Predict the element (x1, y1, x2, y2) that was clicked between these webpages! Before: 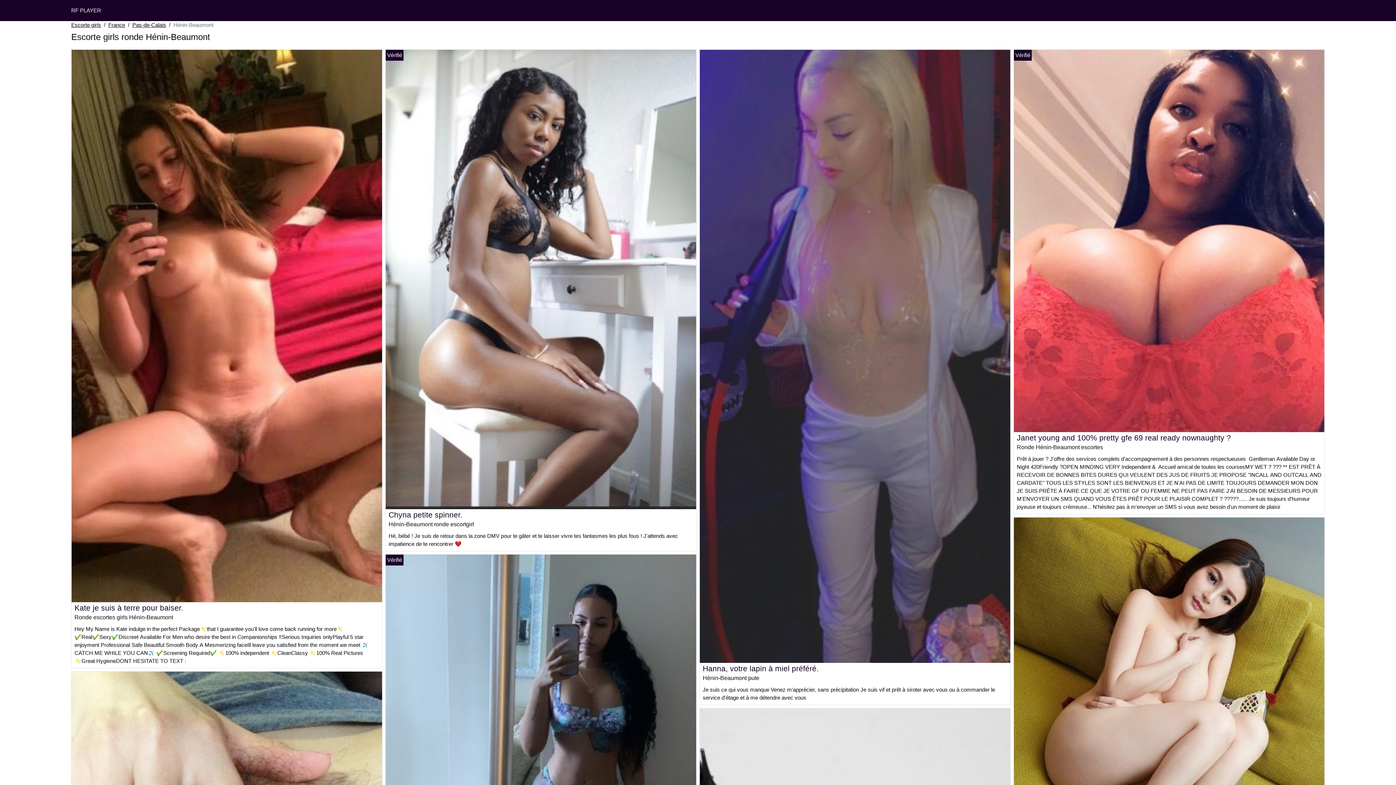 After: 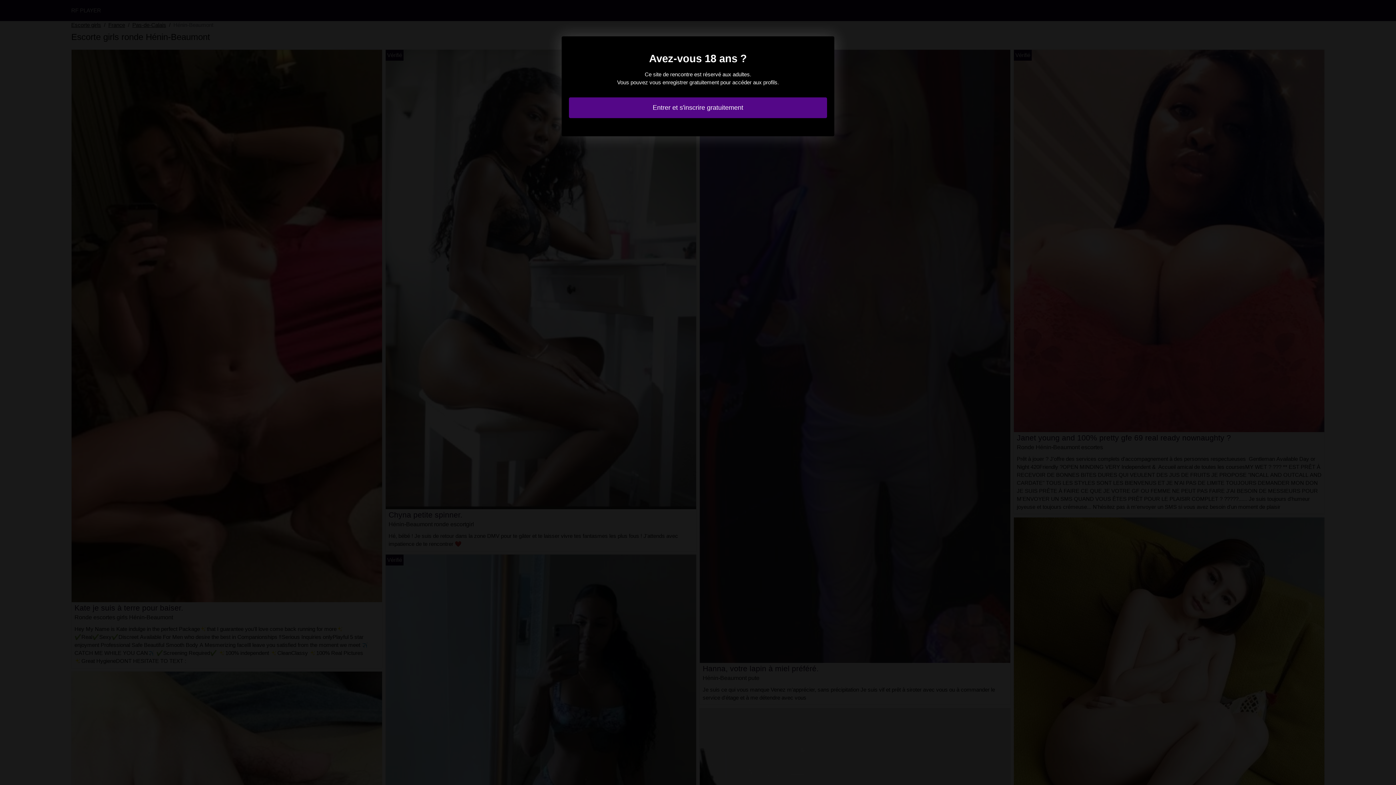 Action: bbox: (388, 510, 462, 519) label: Chyna petite spinner.